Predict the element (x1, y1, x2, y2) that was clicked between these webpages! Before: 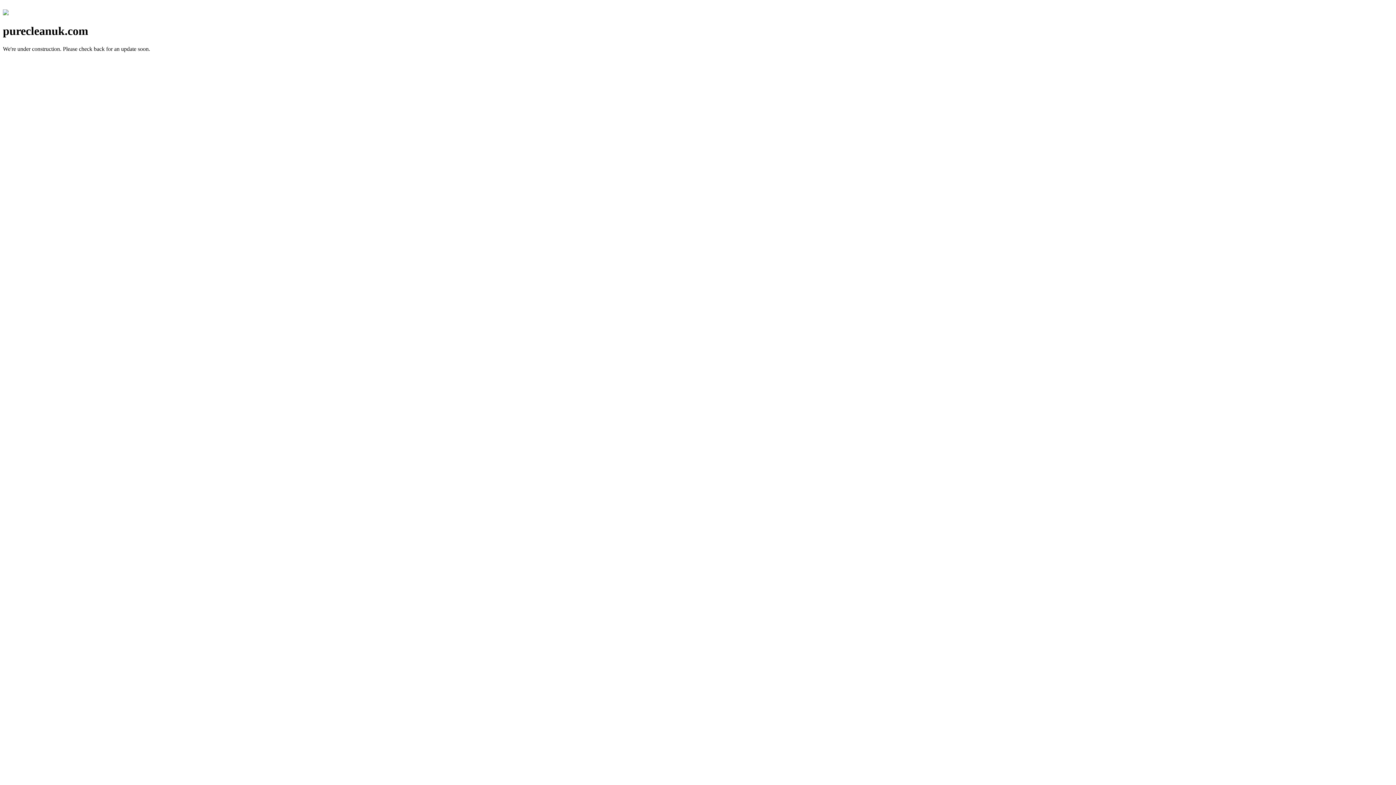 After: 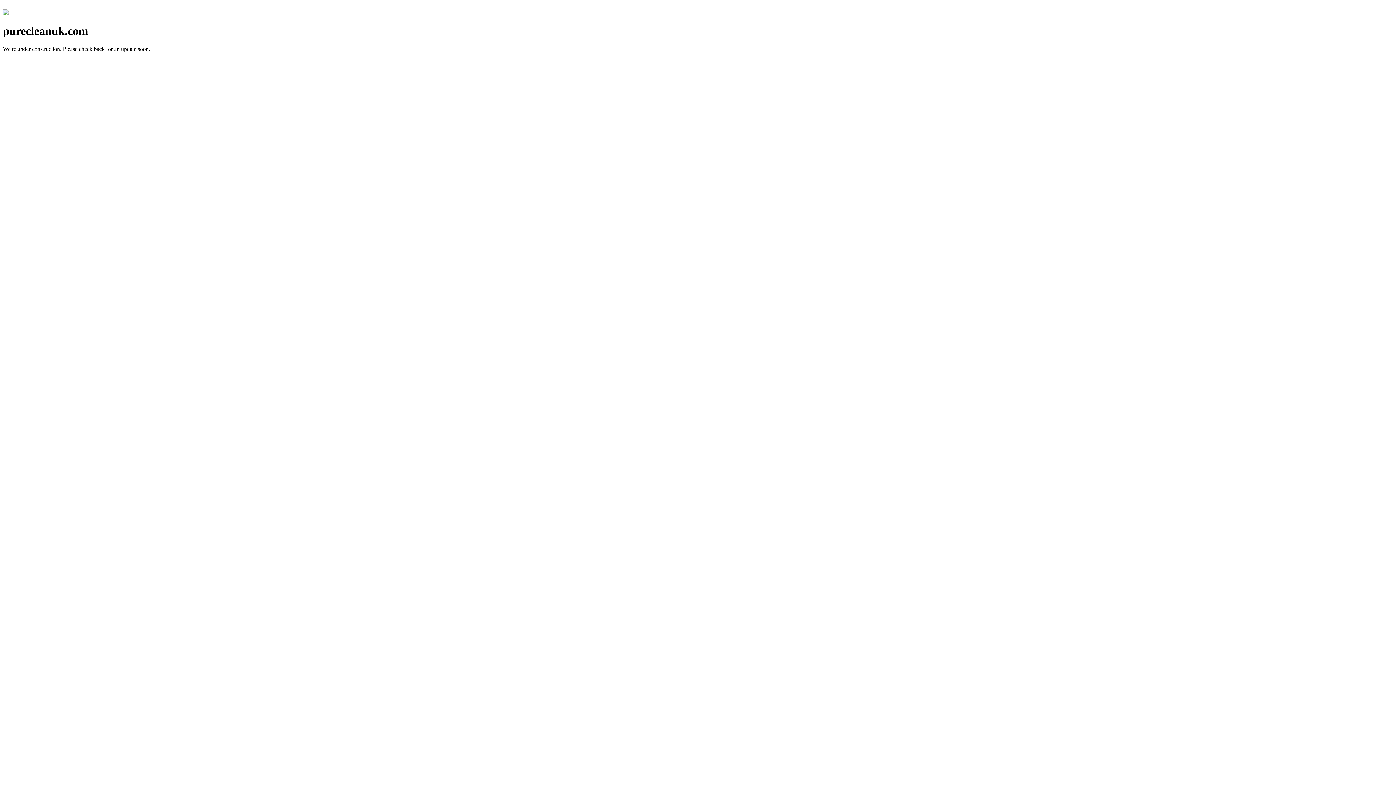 Action: bbox: (2, 10, 8, 16)